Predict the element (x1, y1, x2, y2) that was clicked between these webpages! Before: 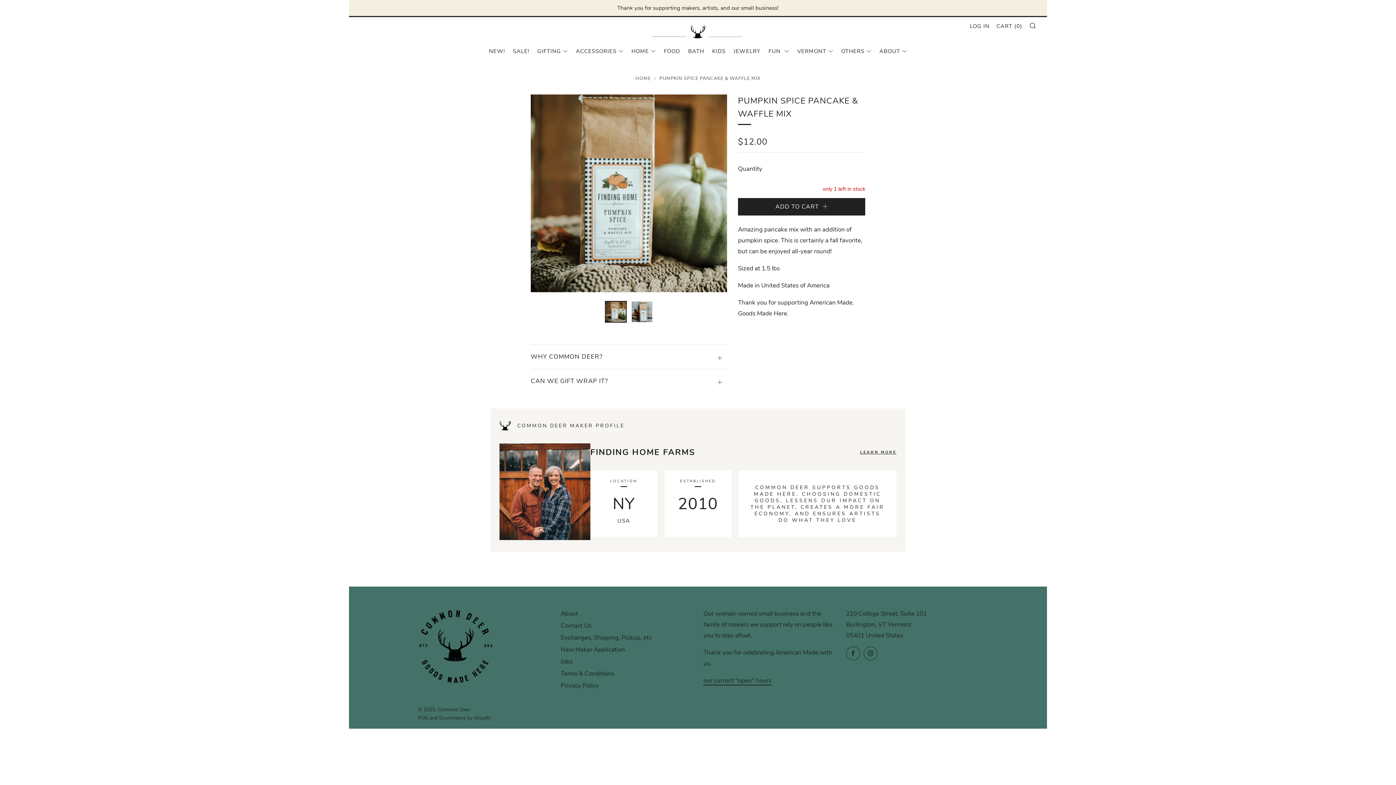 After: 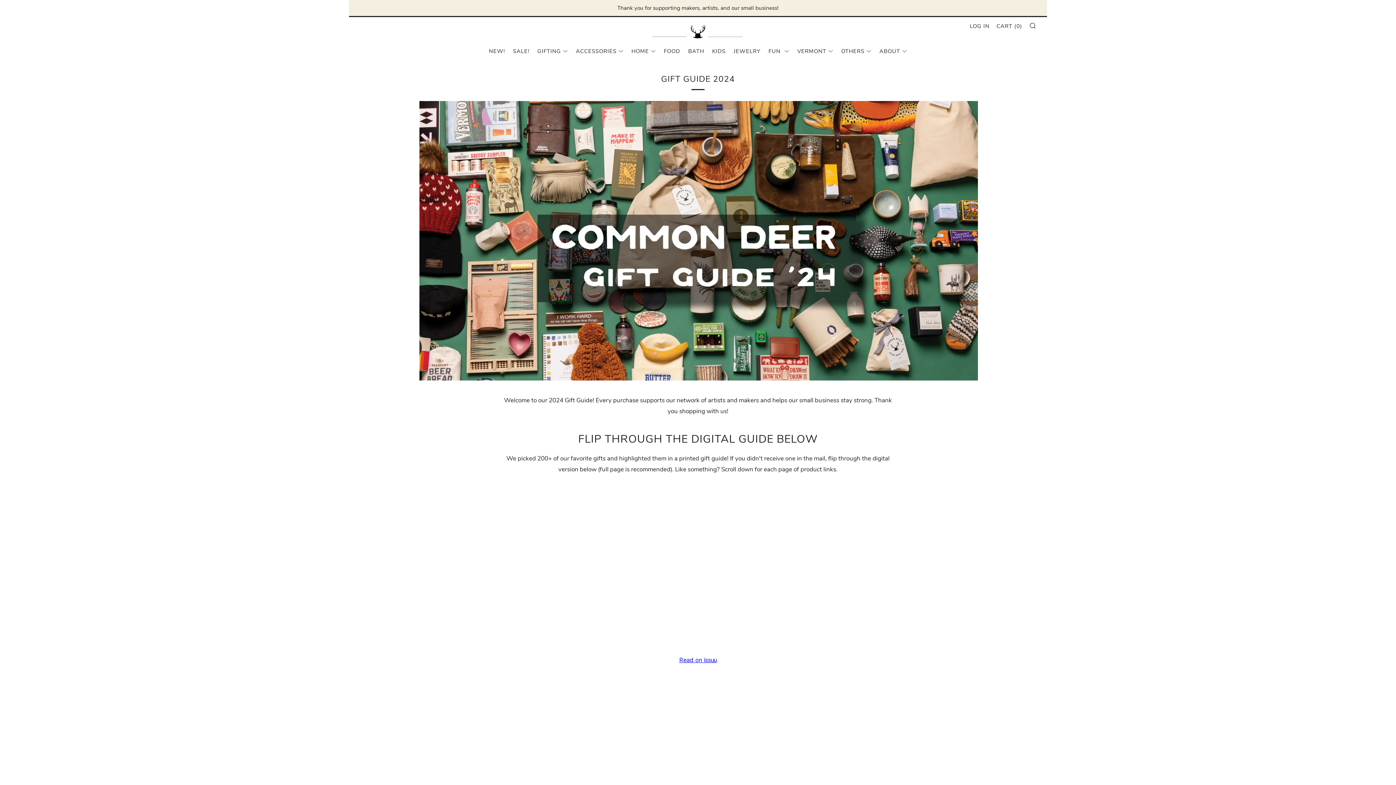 Action: bbox: (537, 45, 568, 57) label: GIFTING